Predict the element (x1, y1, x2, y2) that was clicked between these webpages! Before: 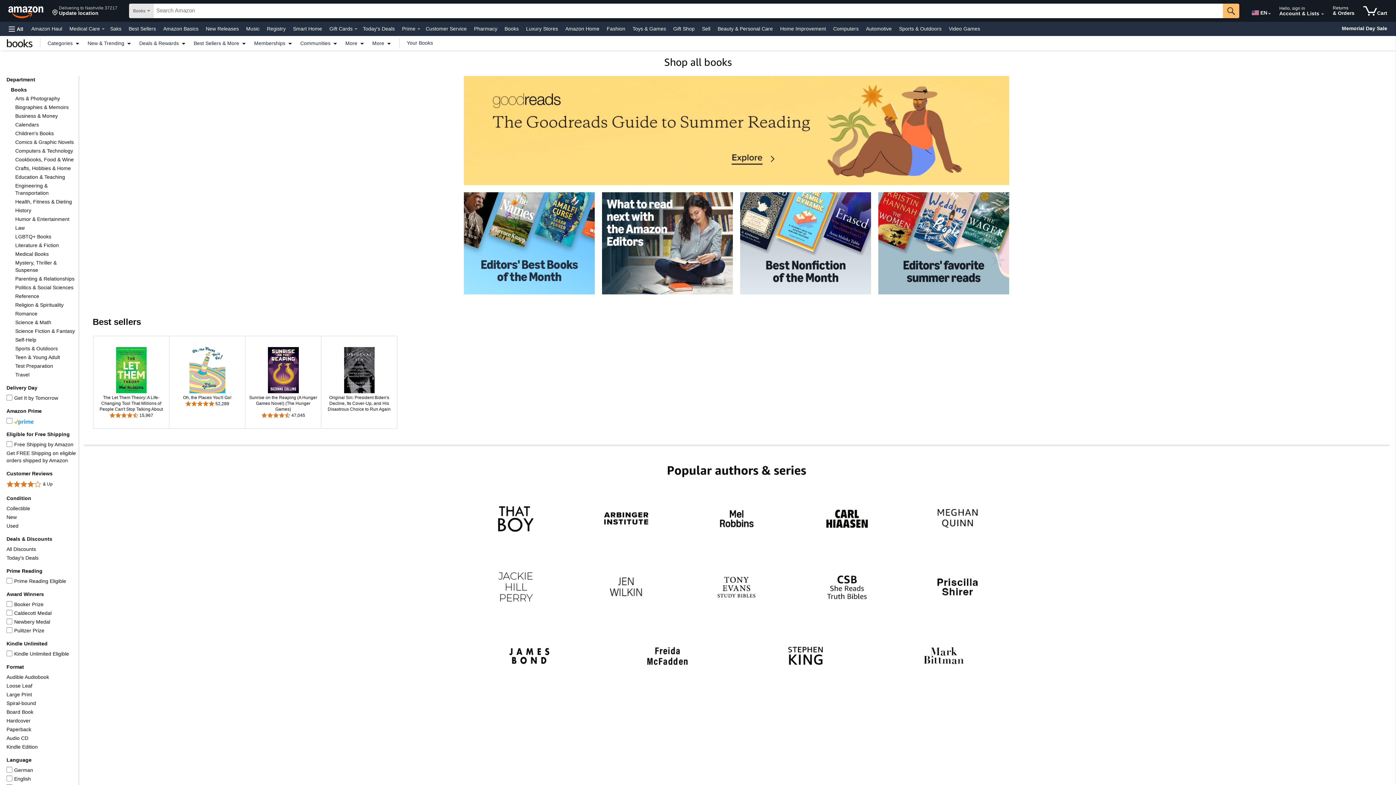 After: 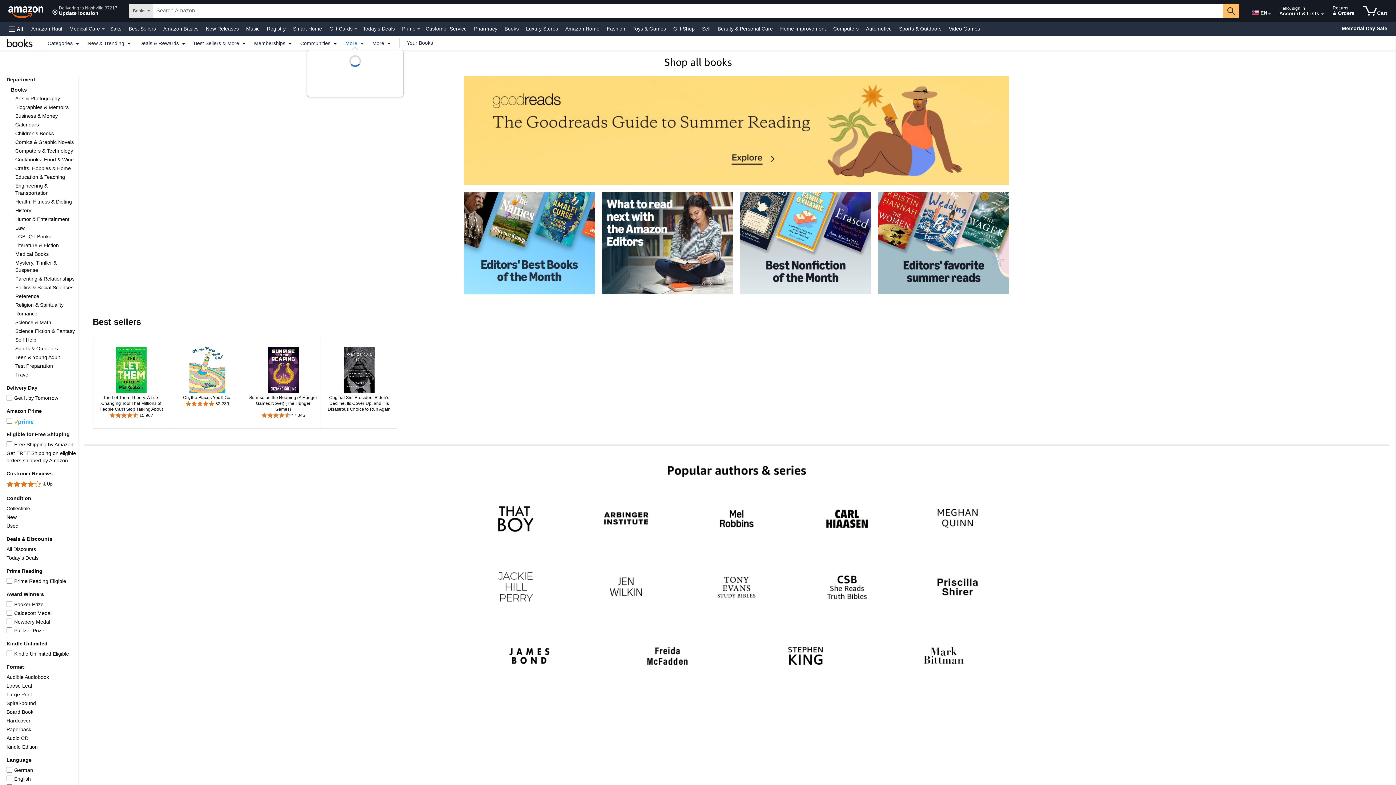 Action: bbox: (341, 40, 368, 45) label: More